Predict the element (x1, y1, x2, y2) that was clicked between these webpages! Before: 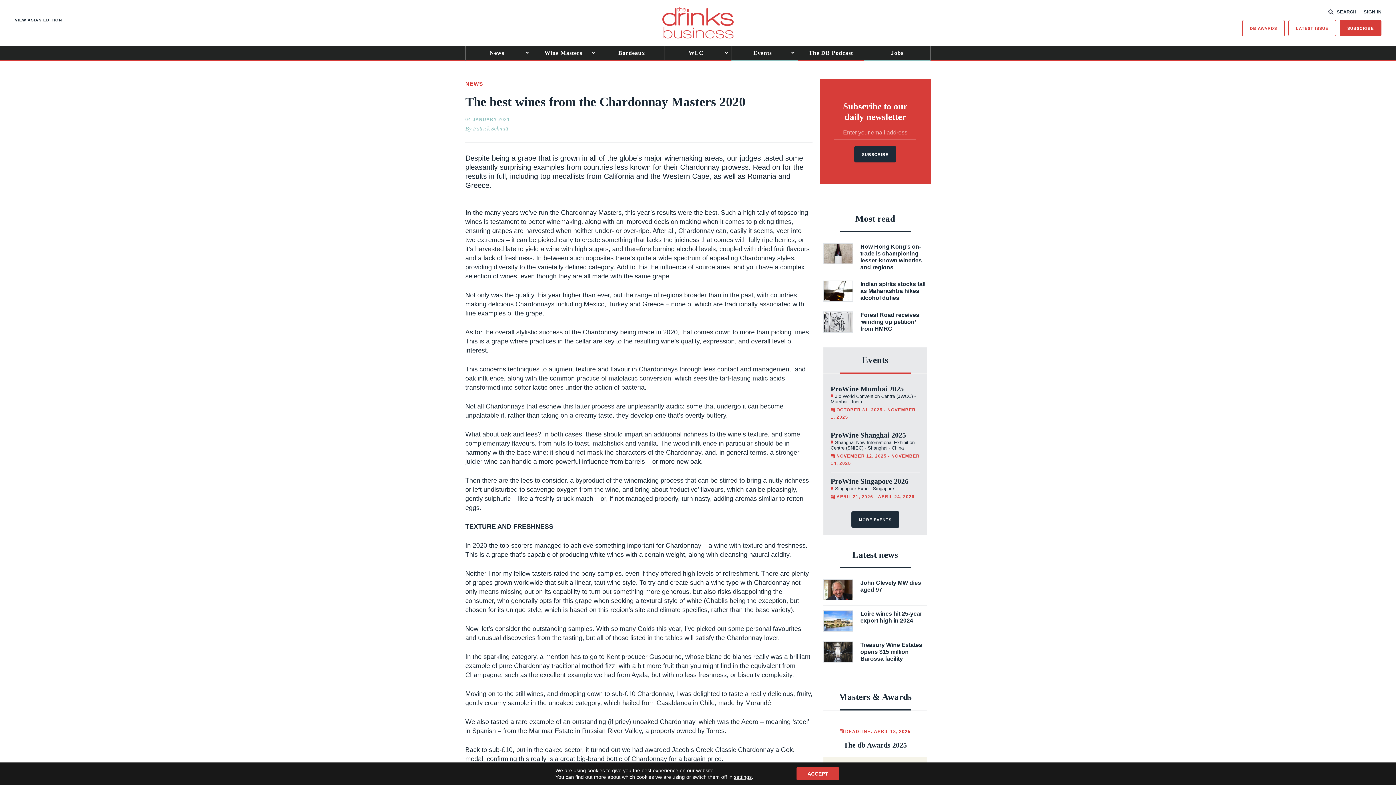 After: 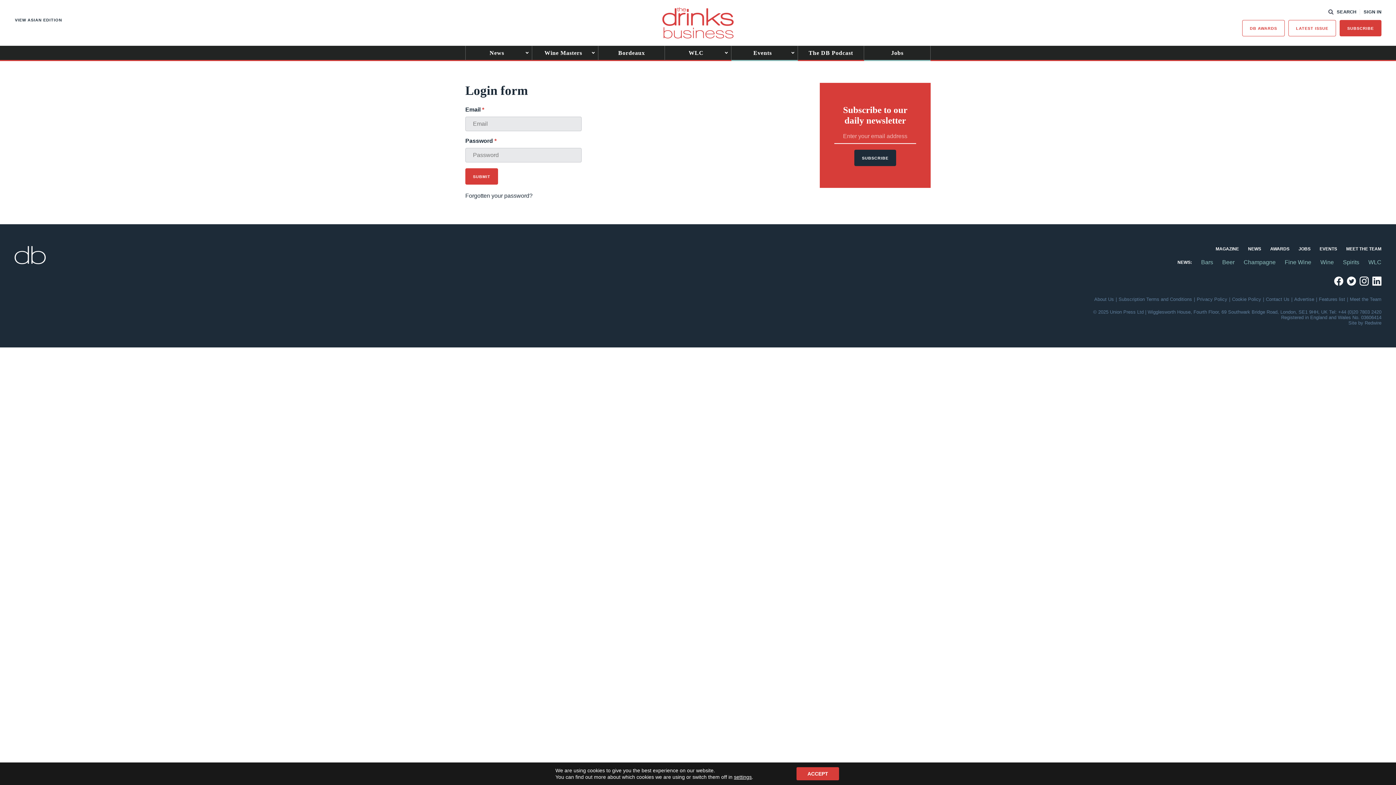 Action: bbox: (1363, 9, 1381, 14) label: SIGN IN